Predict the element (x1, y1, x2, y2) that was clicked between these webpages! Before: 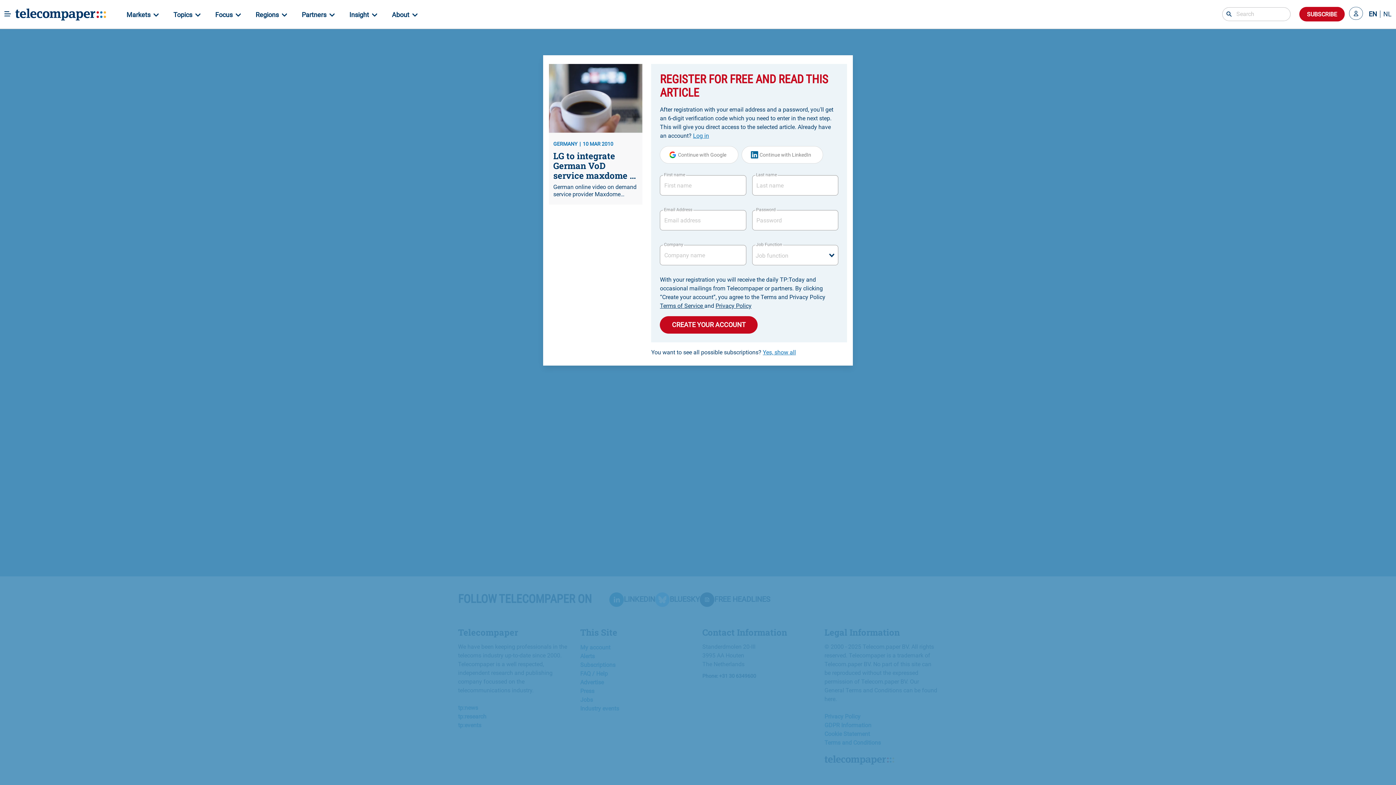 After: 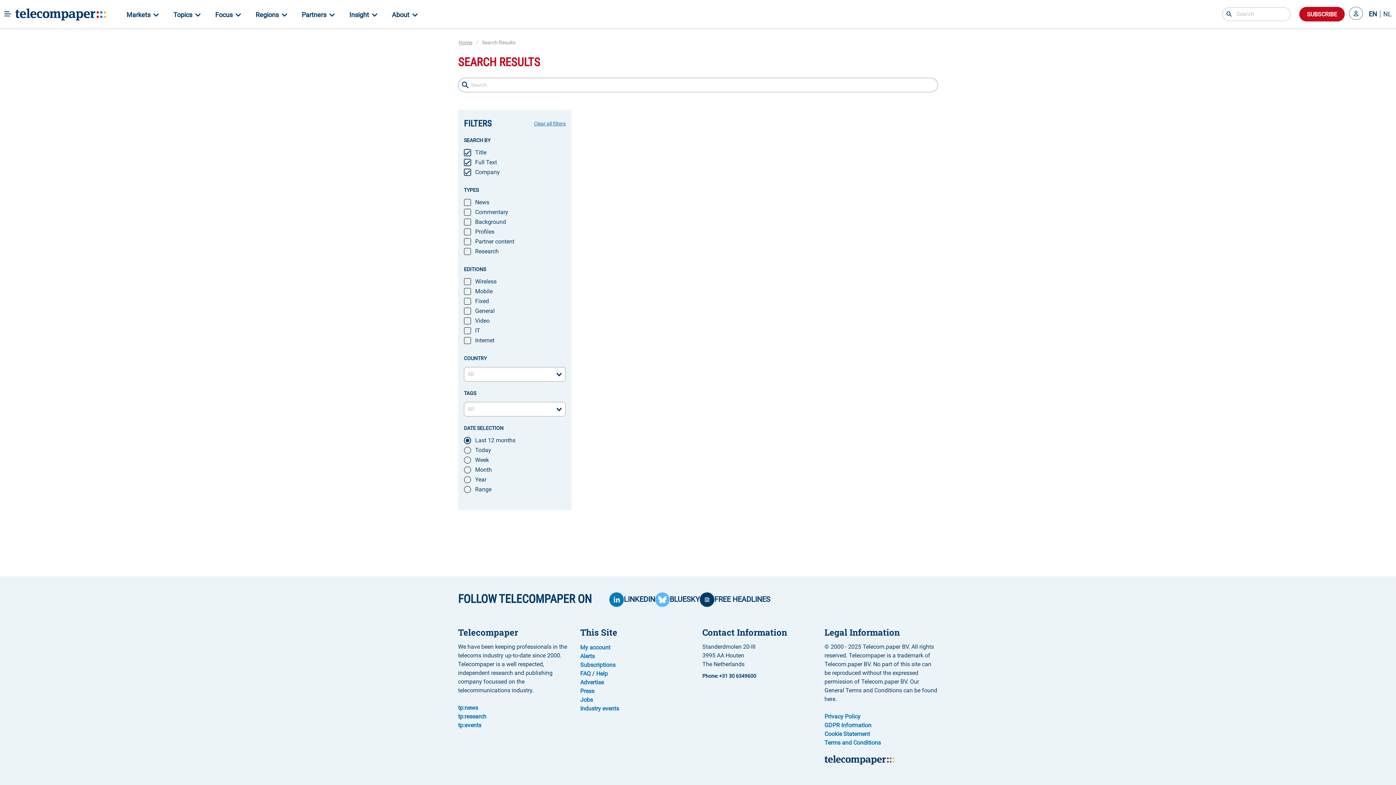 Action: bbox: (1222, 7, 1236, 21)